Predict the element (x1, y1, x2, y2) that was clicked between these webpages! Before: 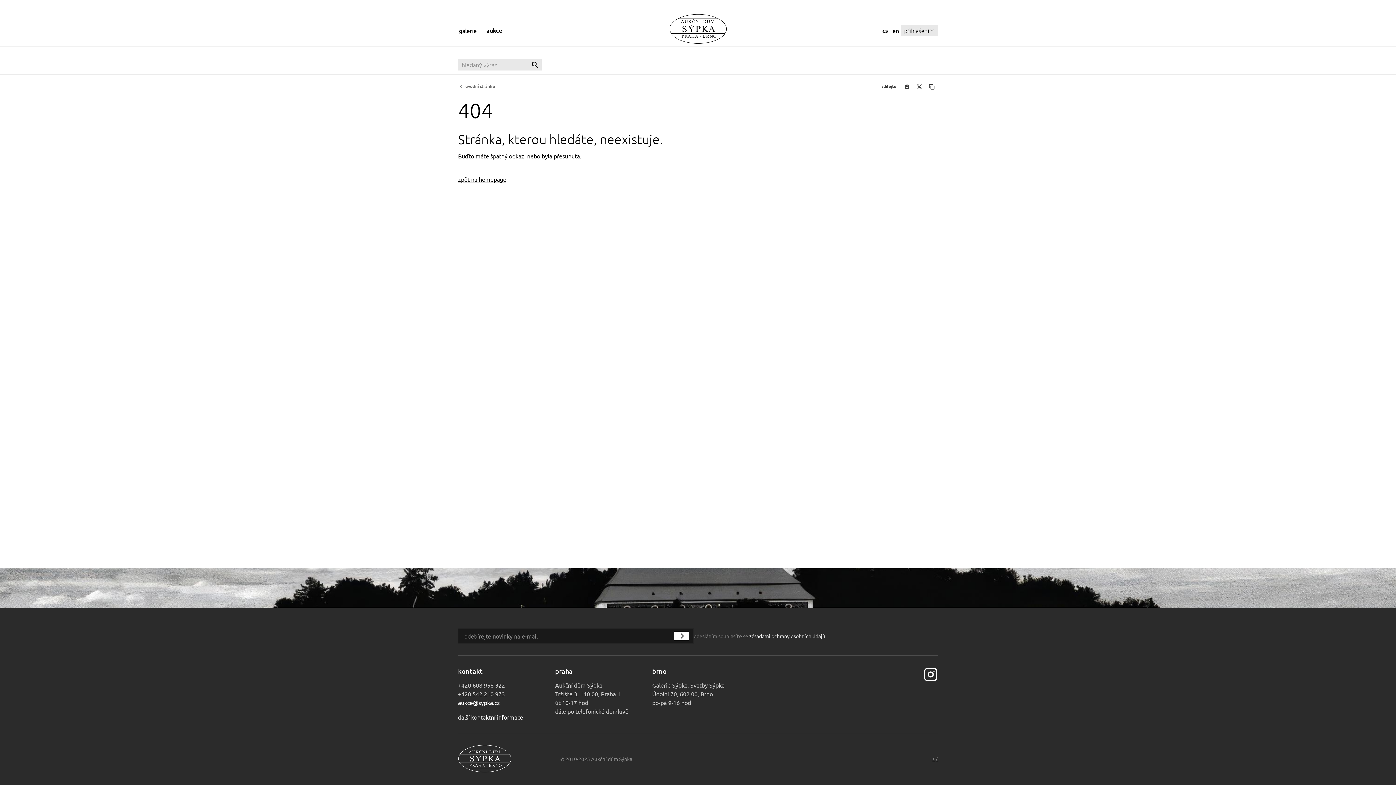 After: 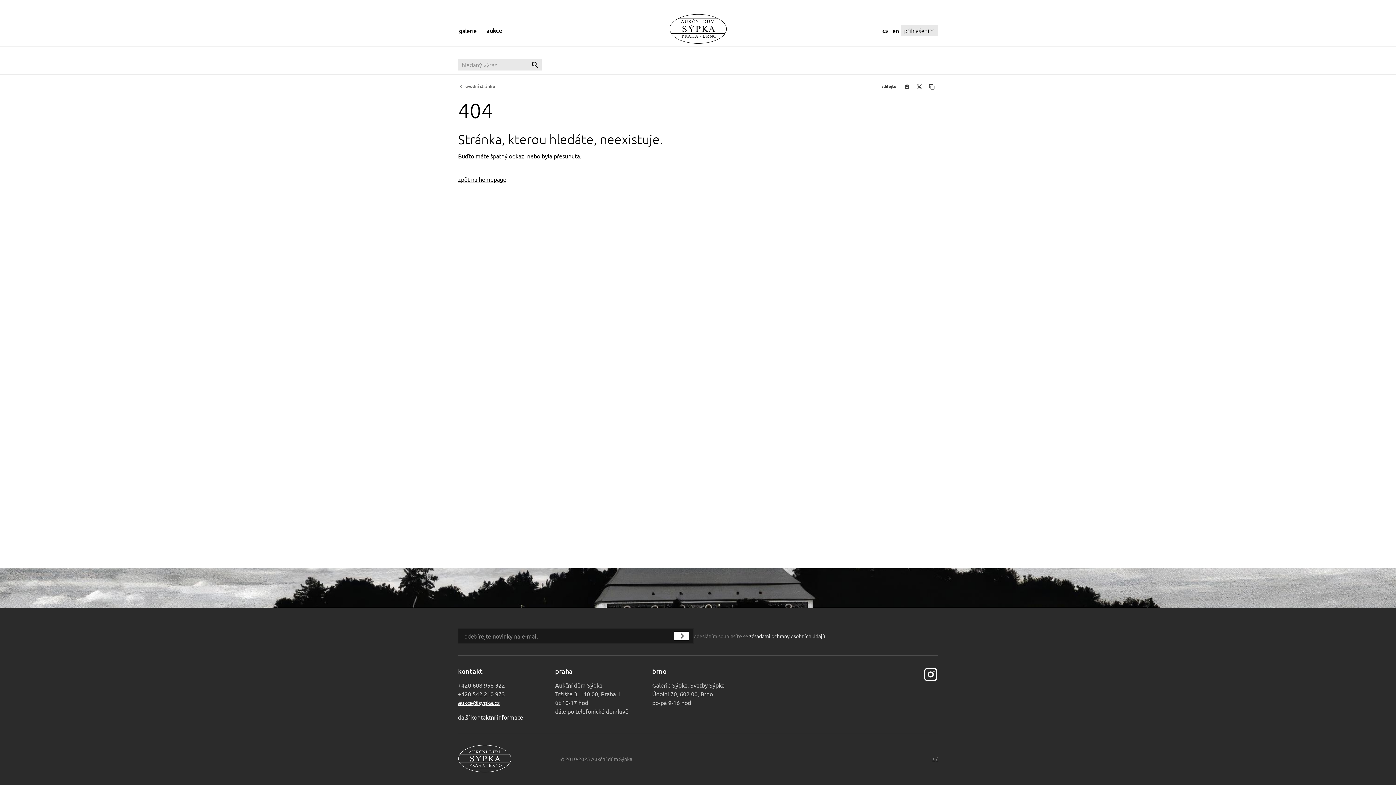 Action: bbox: (458, 699, 500, 706) label: aukce@sypka.cz